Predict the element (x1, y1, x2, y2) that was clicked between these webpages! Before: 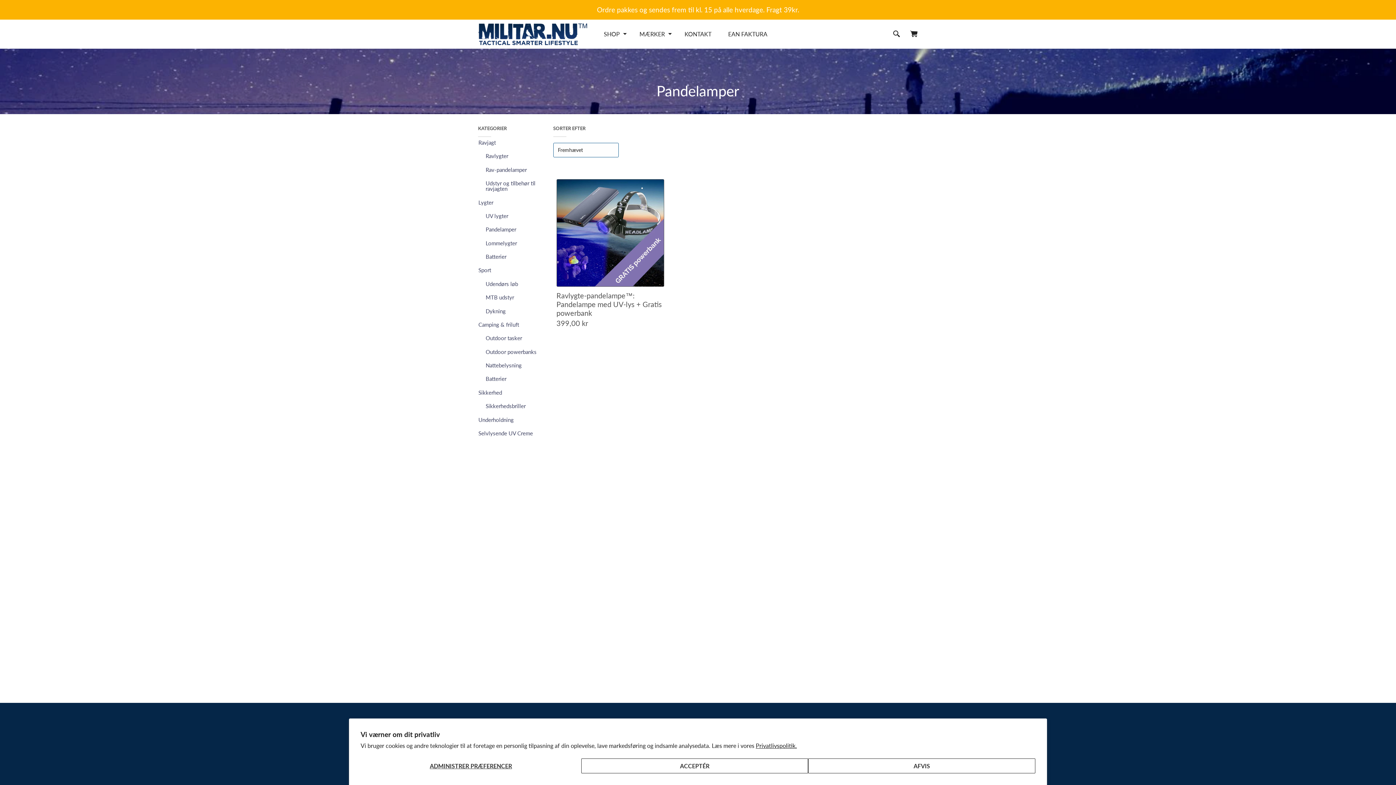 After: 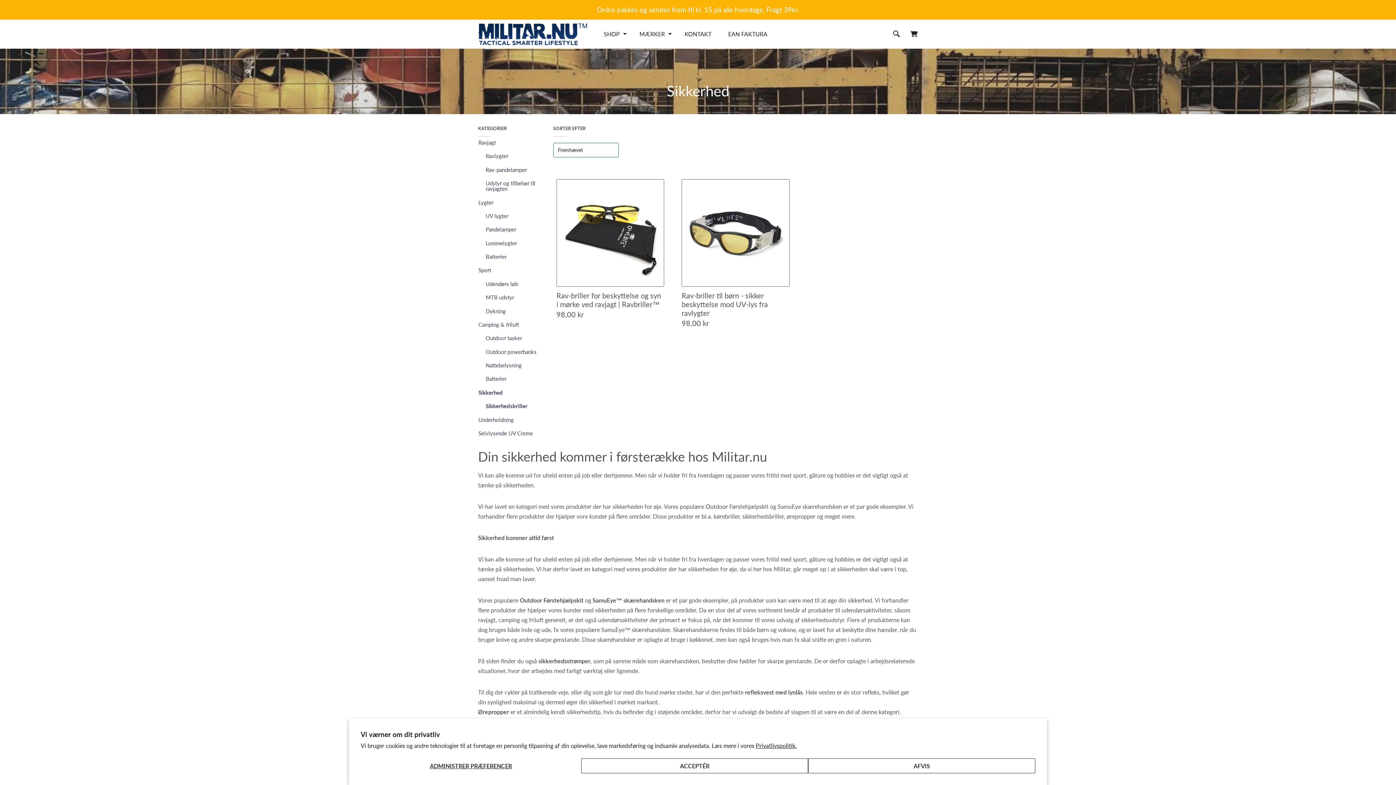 Action: bbox: (472, 386, 547, 399) label: Sikkerhed